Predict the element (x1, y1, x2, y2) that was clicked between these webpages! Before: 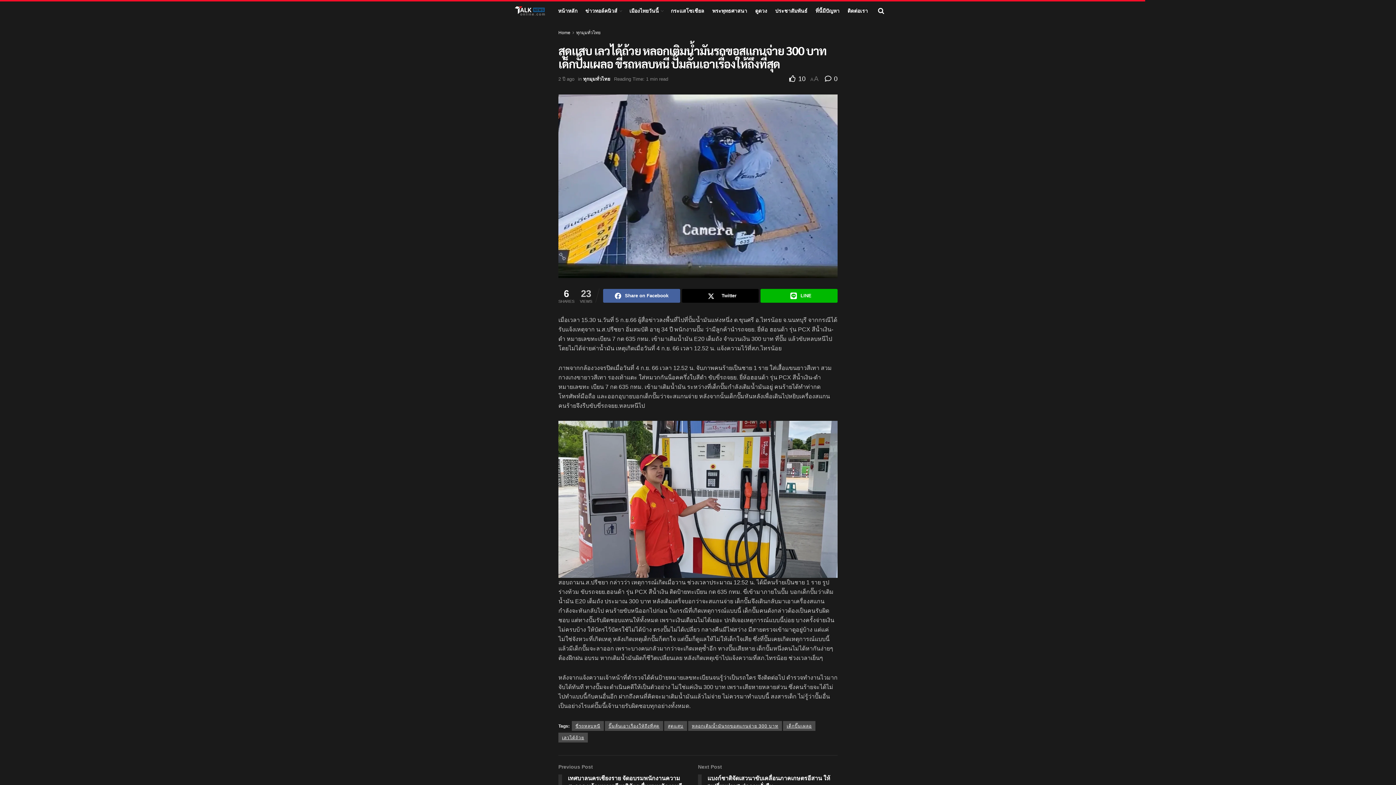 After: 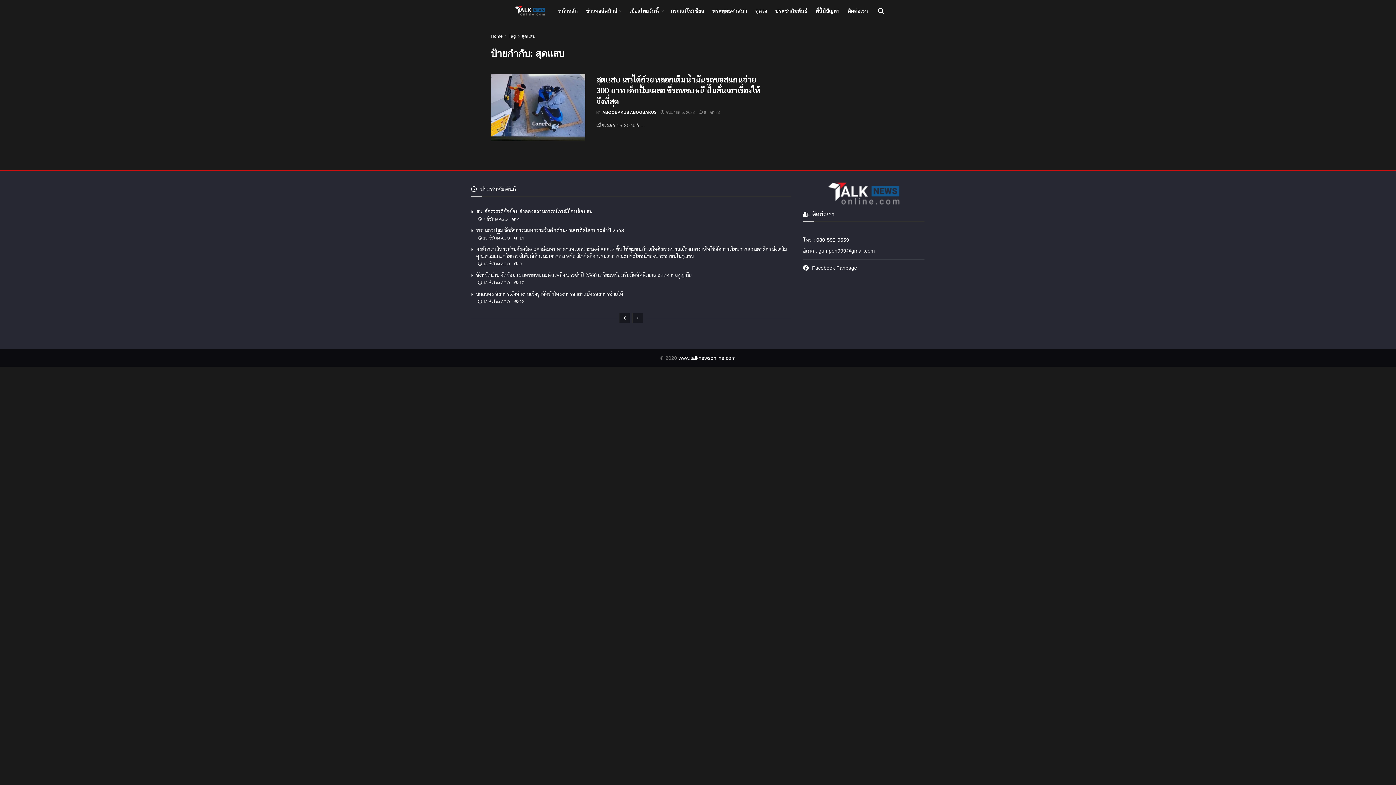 Action: label: สุดแสบ bbox: (664, 721, 687, 731)